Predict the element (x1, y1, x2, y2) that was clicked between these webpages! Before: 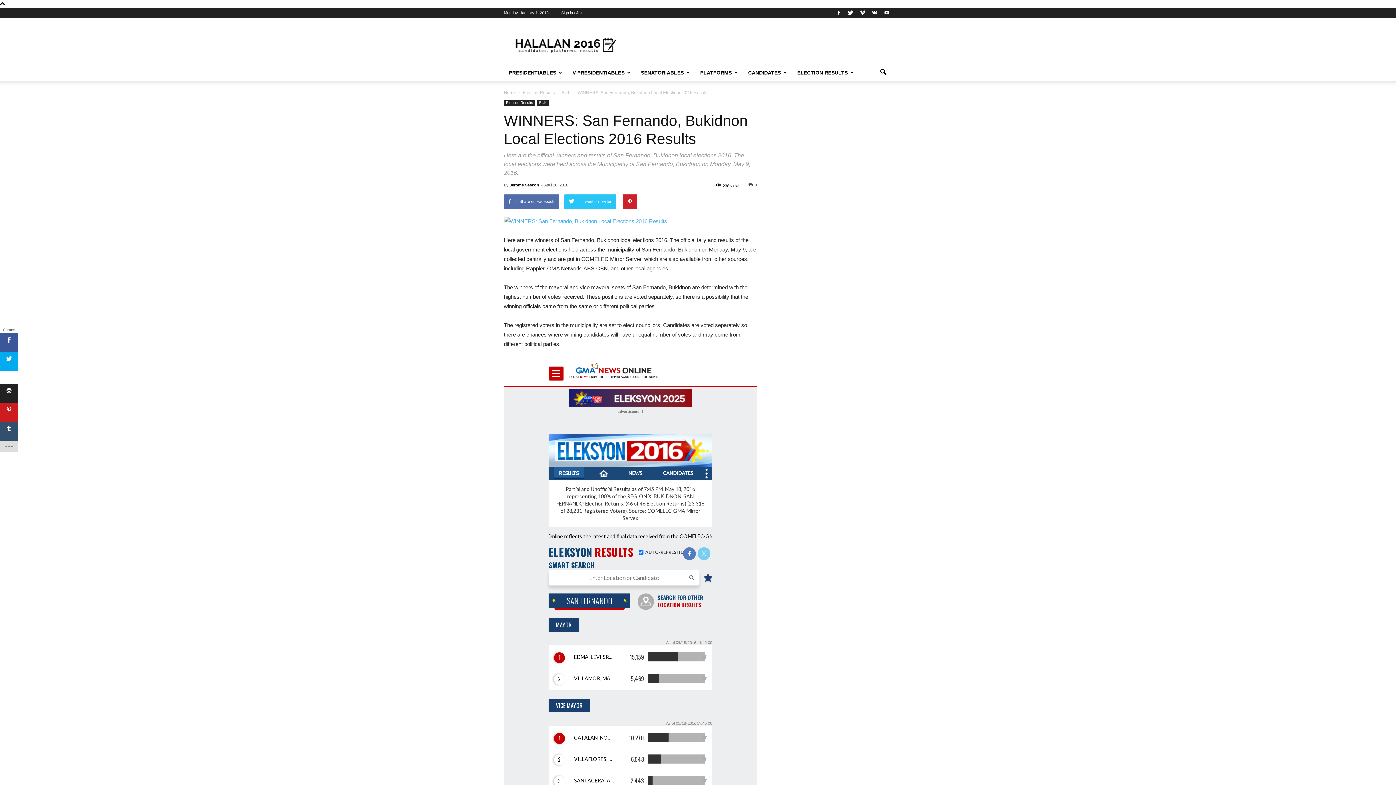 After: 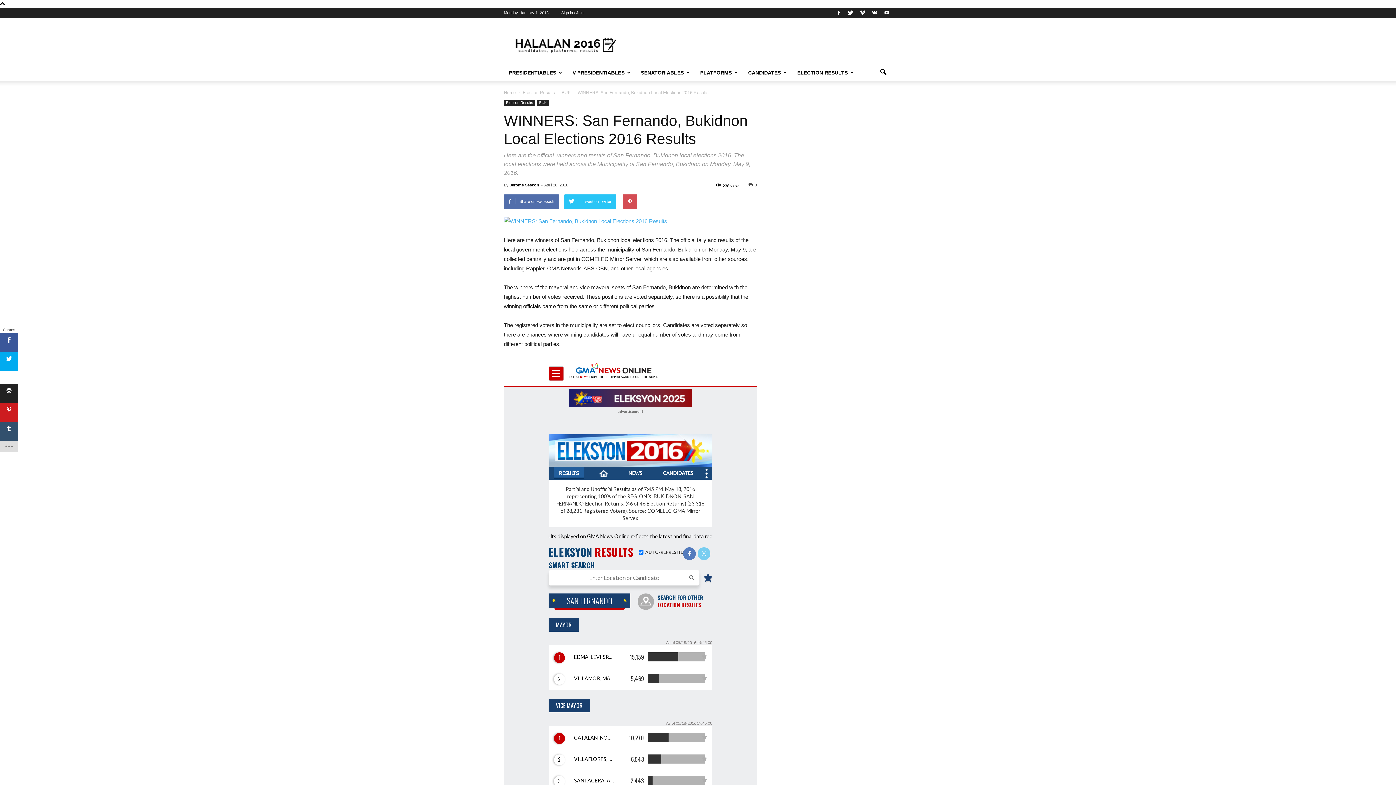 Action: bbox: (622, 194, 637, 209)